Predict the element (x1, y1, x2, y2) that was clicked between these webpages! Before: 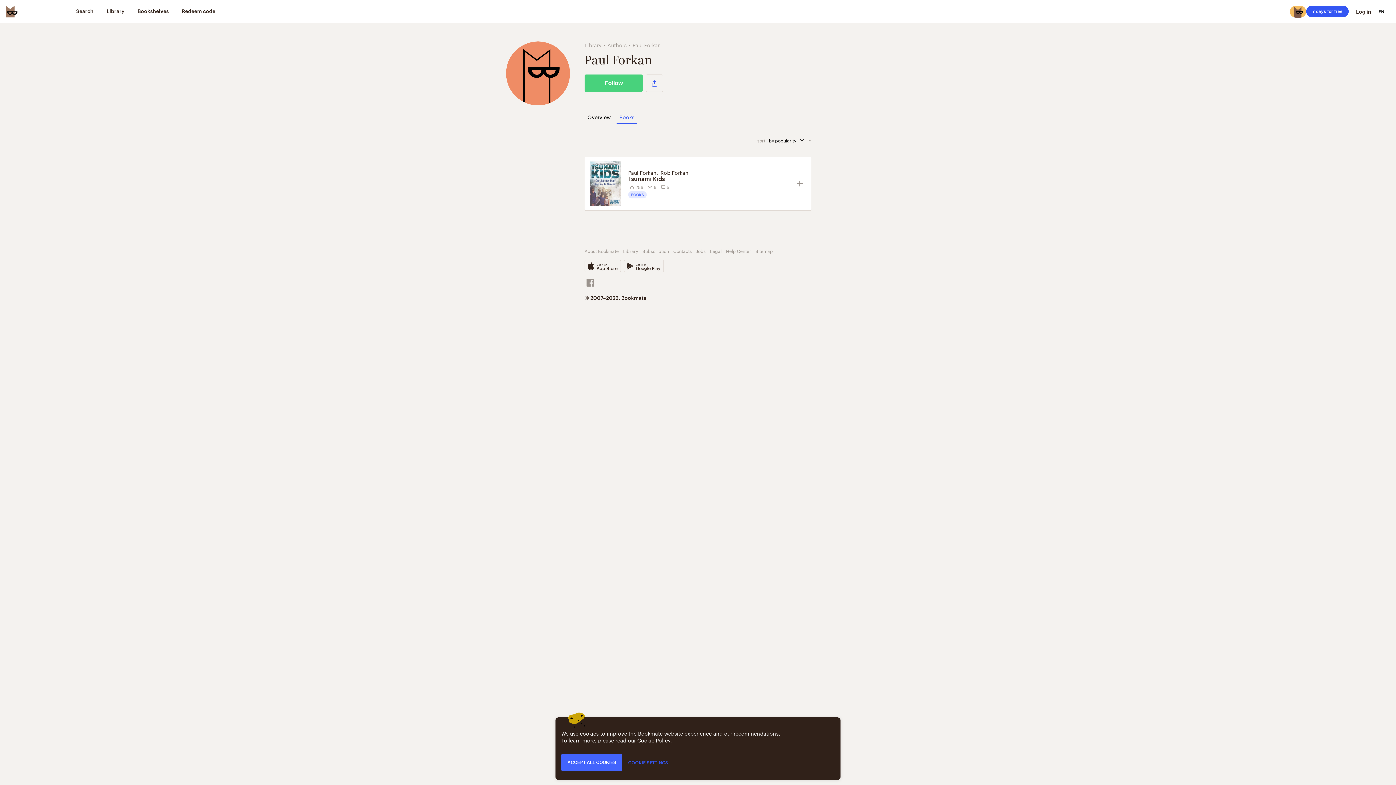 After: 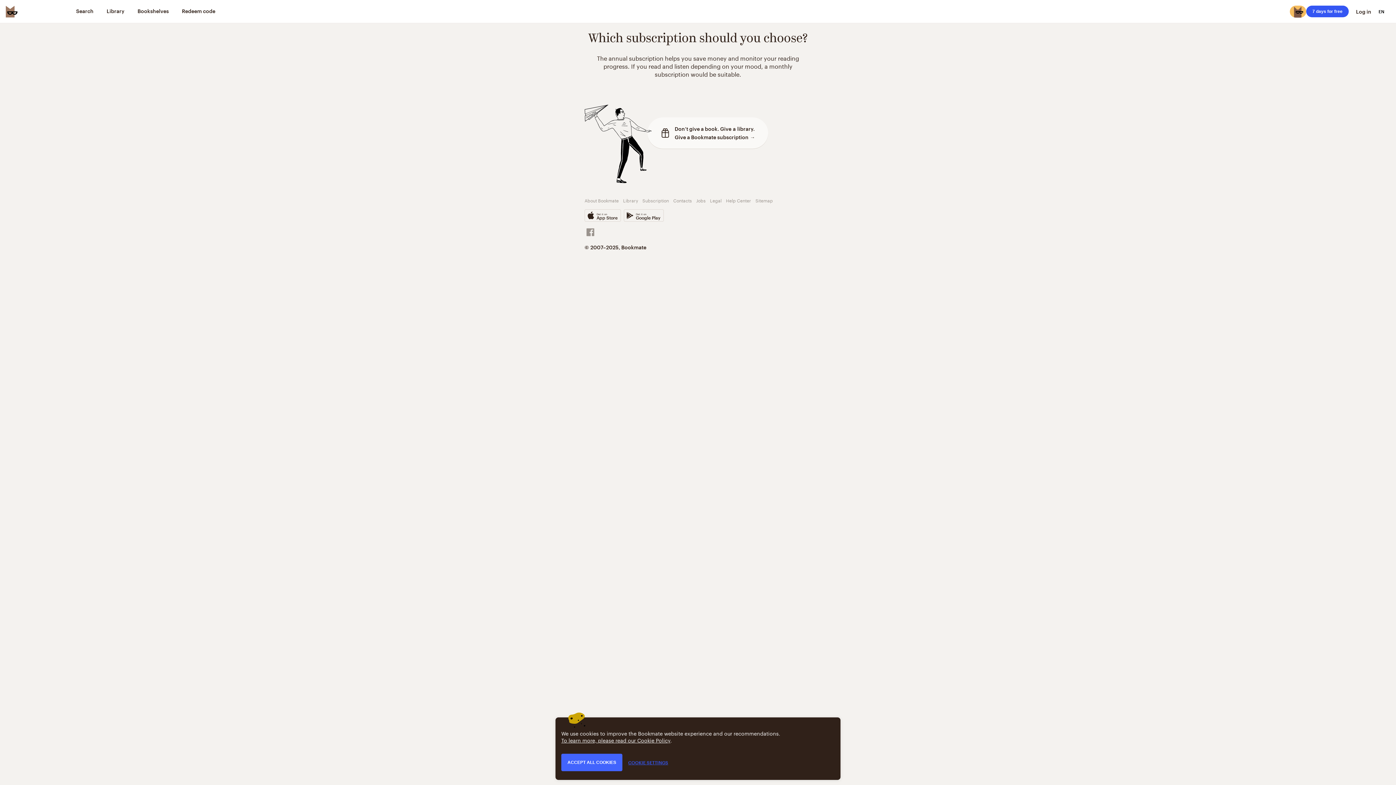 Action: label: Subscription bbox: (642, 247, 669, 254)